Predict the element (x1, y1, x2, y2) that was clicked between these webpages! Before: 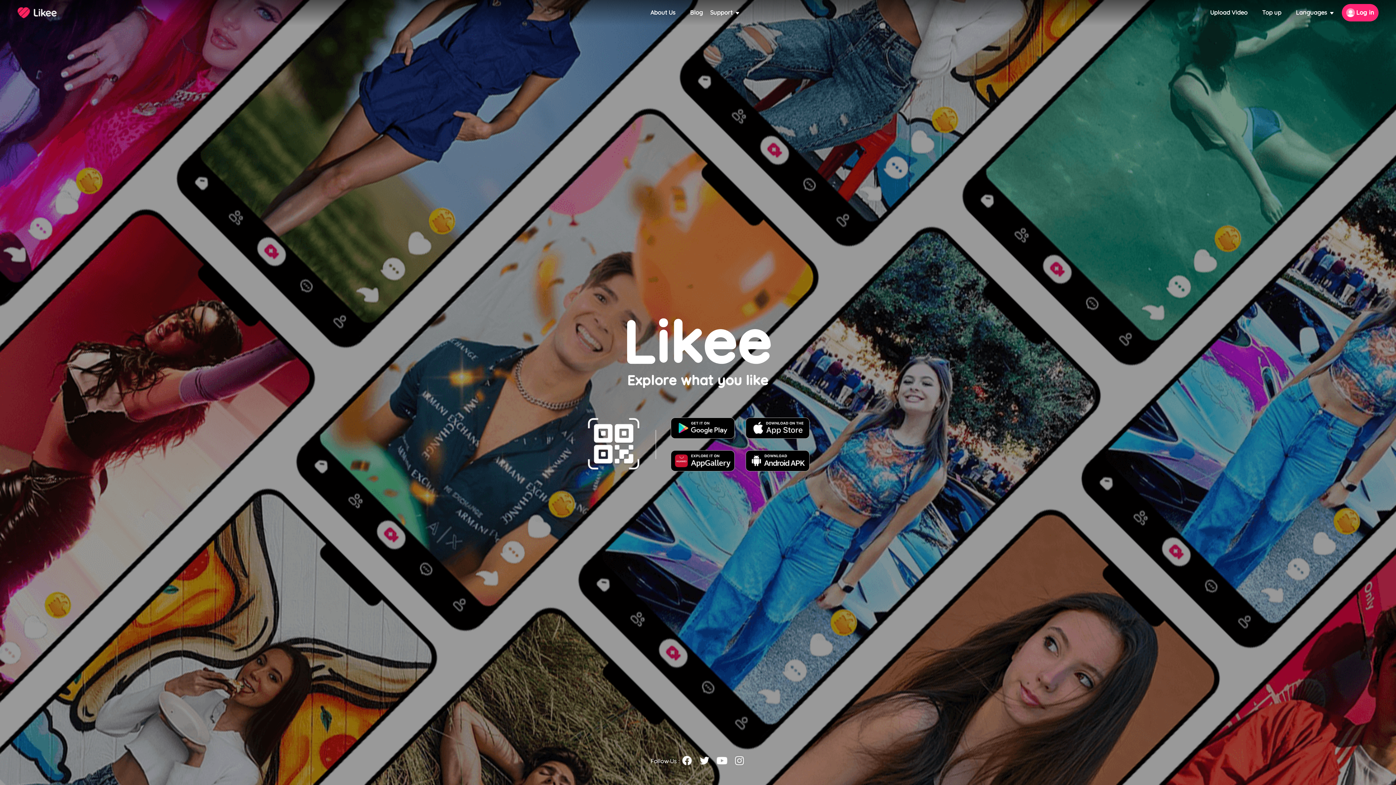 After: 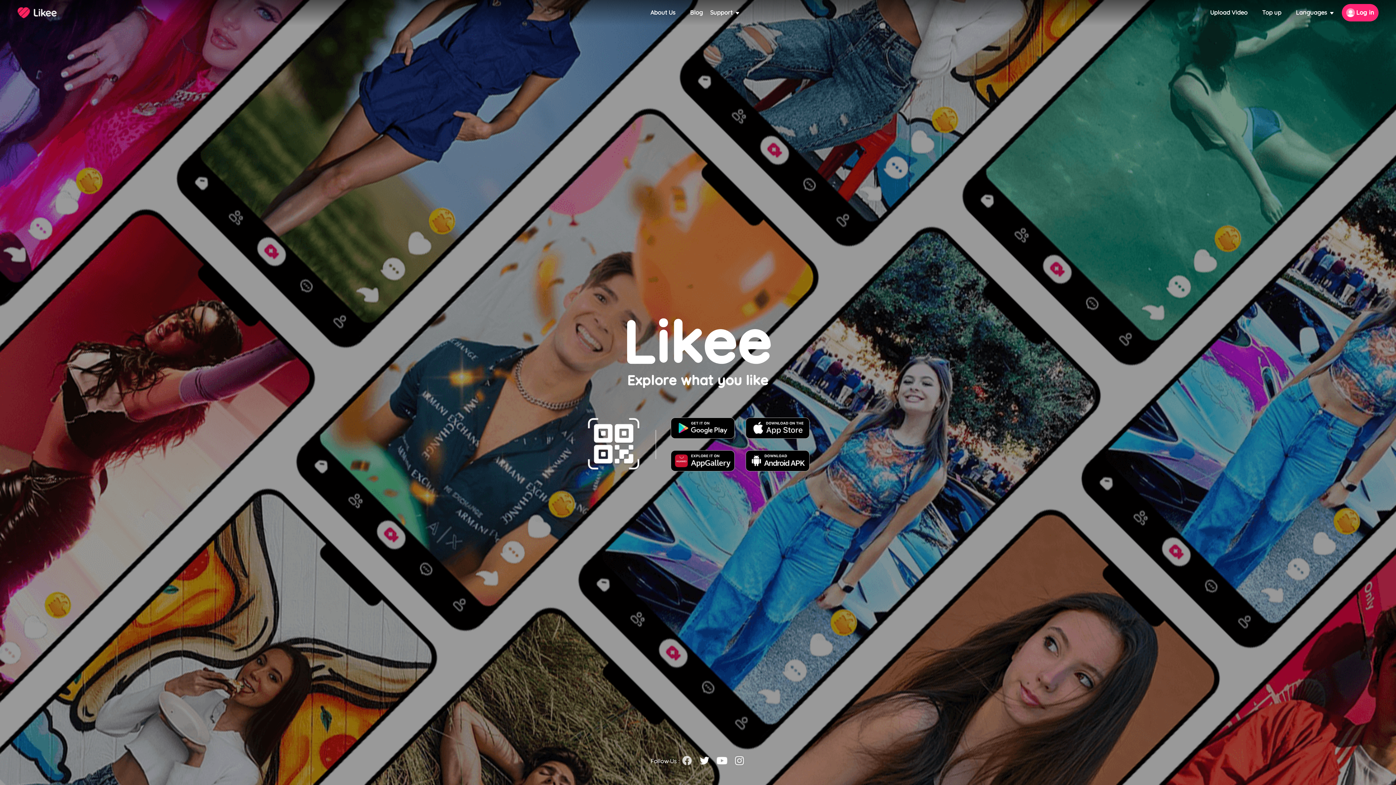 Action: bbox: (681, 761, 693, 768)